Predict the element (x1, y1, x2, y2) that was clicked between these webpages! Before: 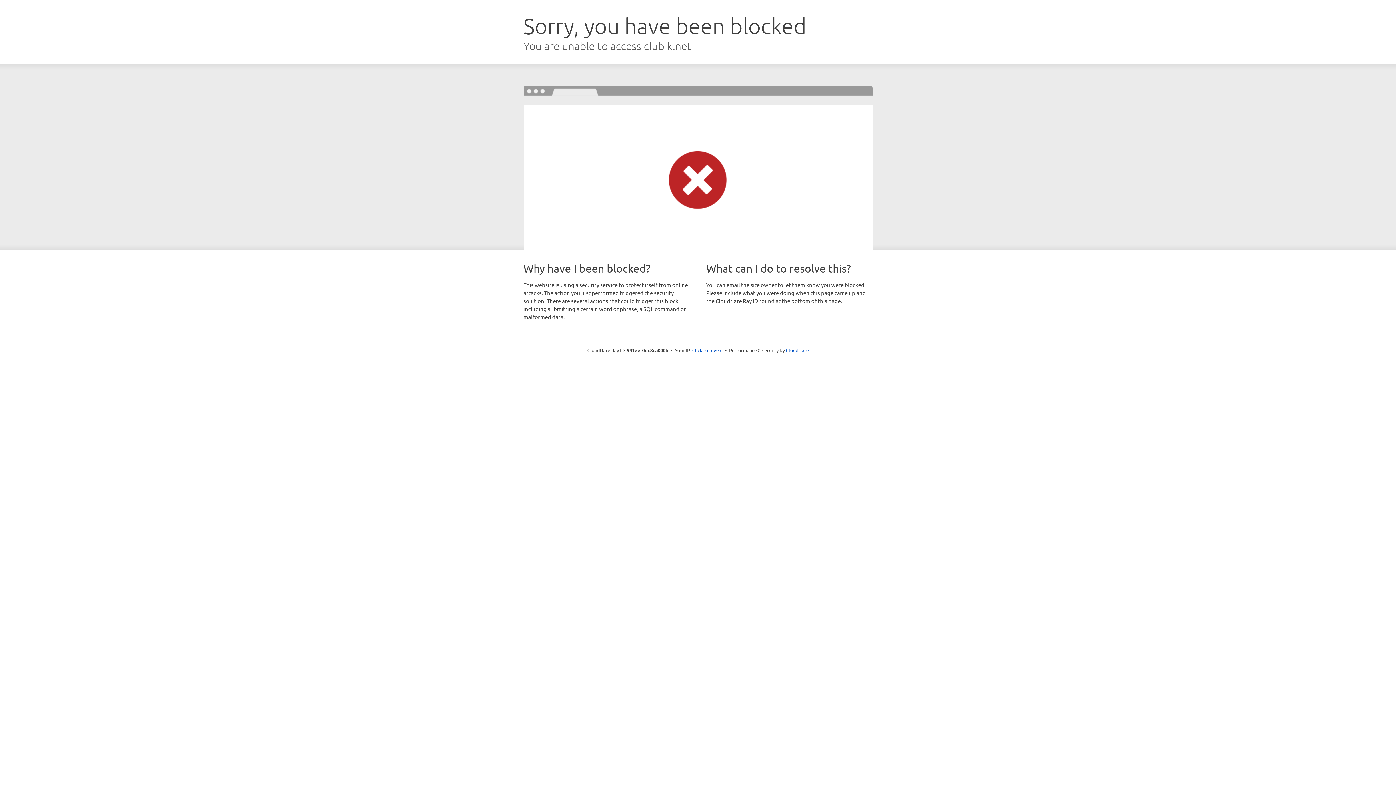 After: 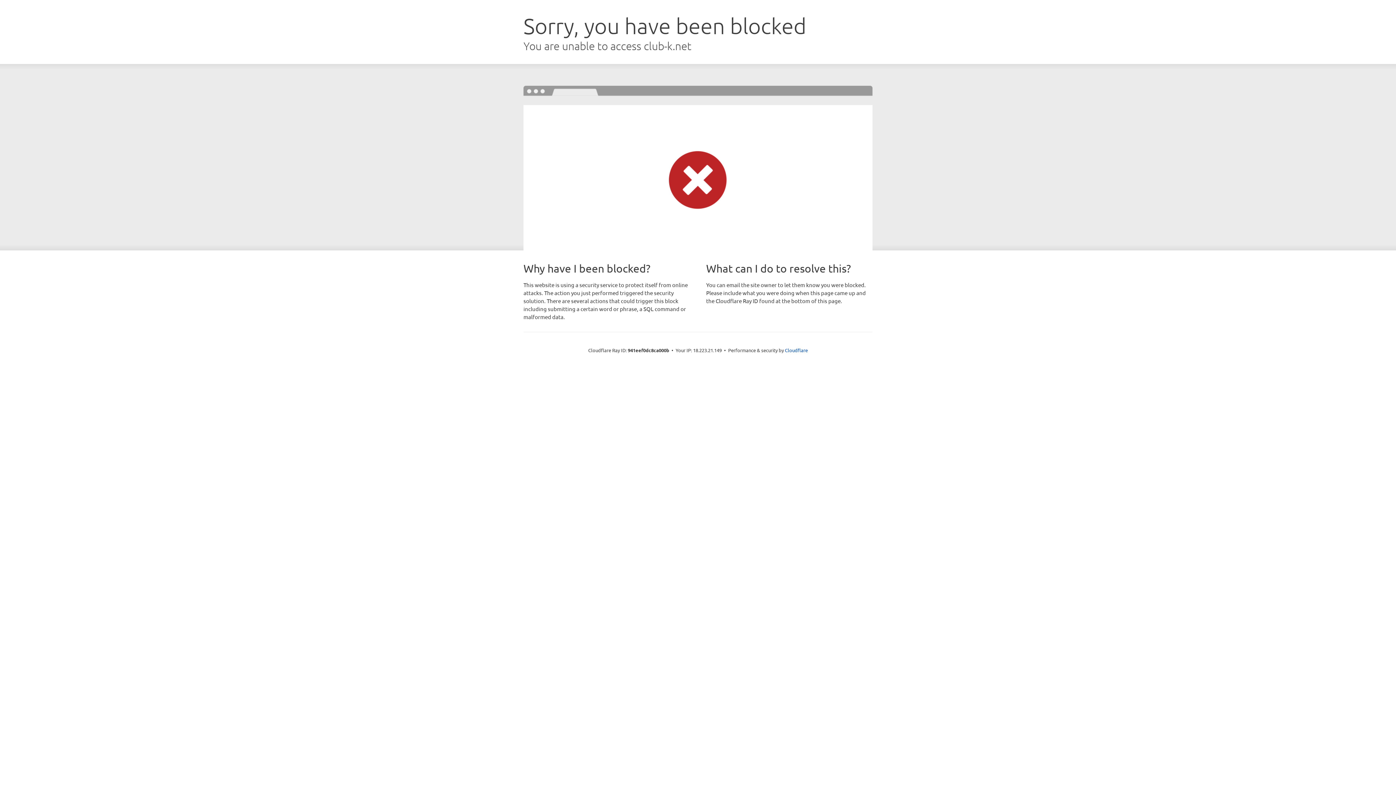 Action: label: Click to reveal bbox: (692, 346, 722, 353)